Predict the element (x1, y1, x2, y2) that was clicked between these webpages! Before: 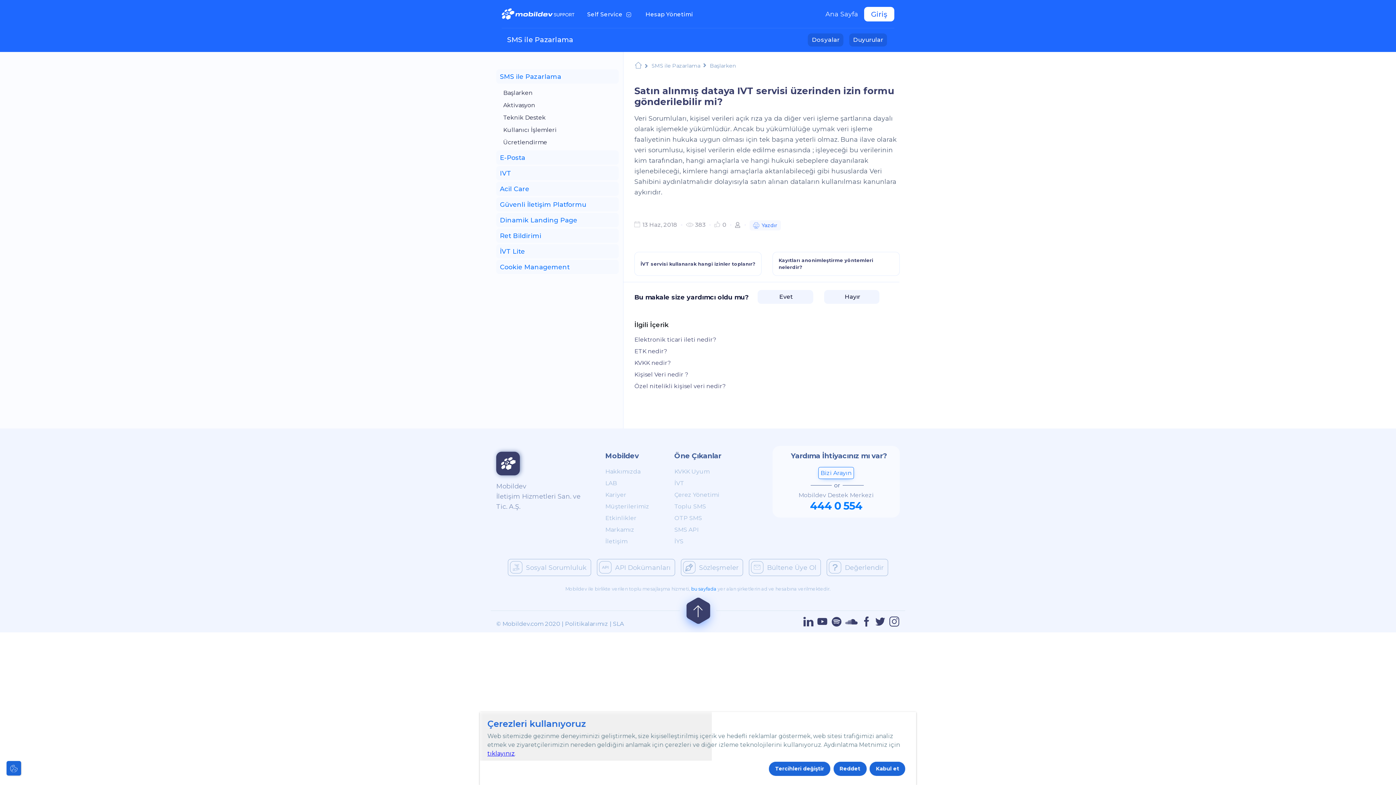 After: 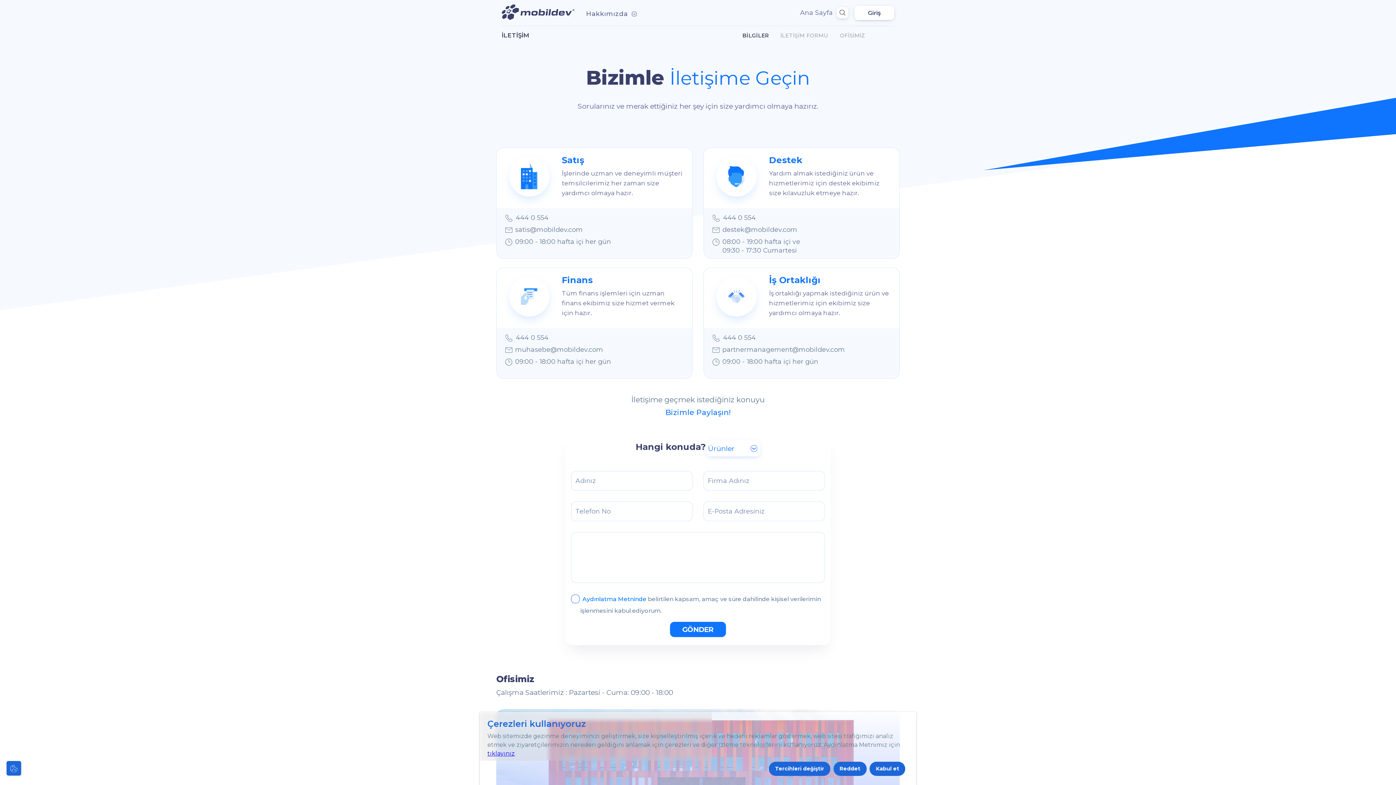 Action: label: İletişim bbox: (605, 537, 658, 546)